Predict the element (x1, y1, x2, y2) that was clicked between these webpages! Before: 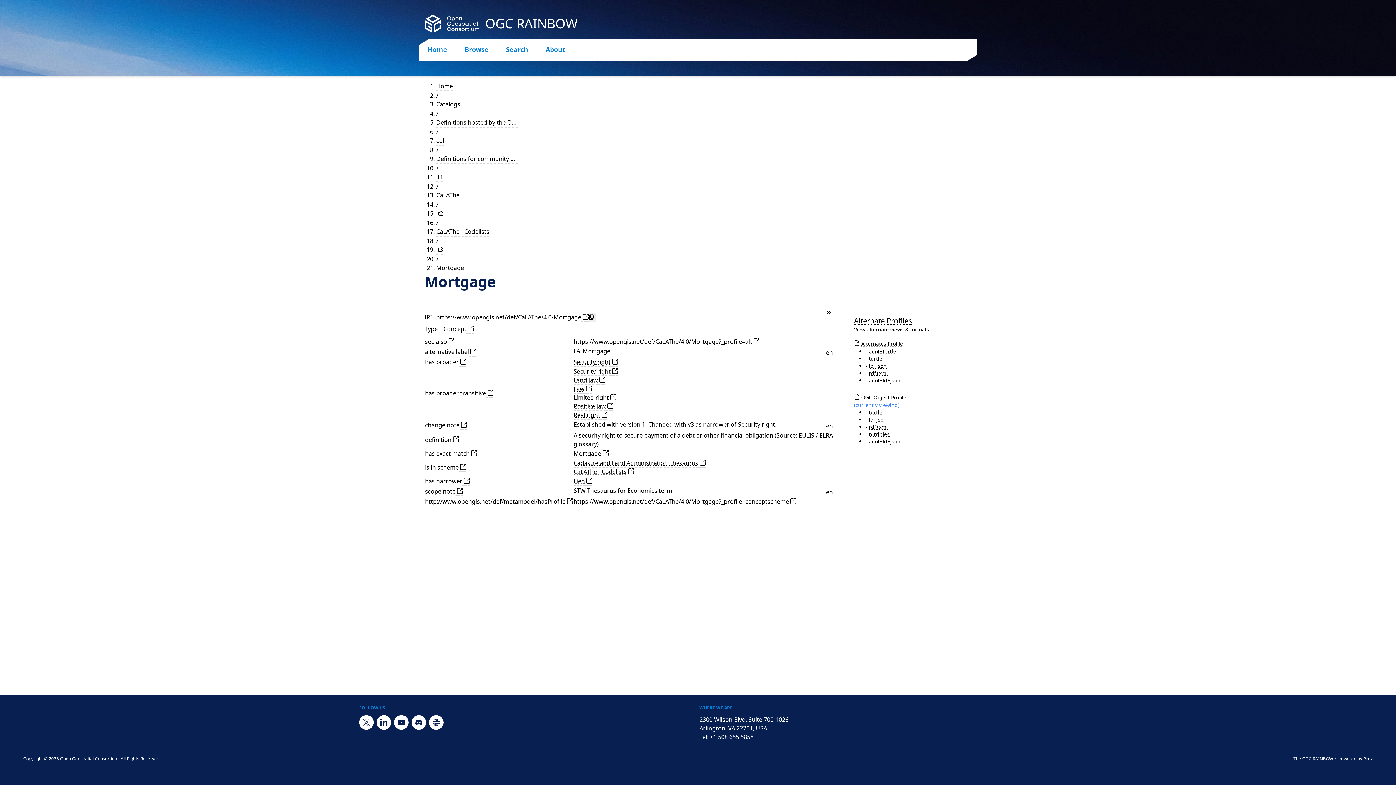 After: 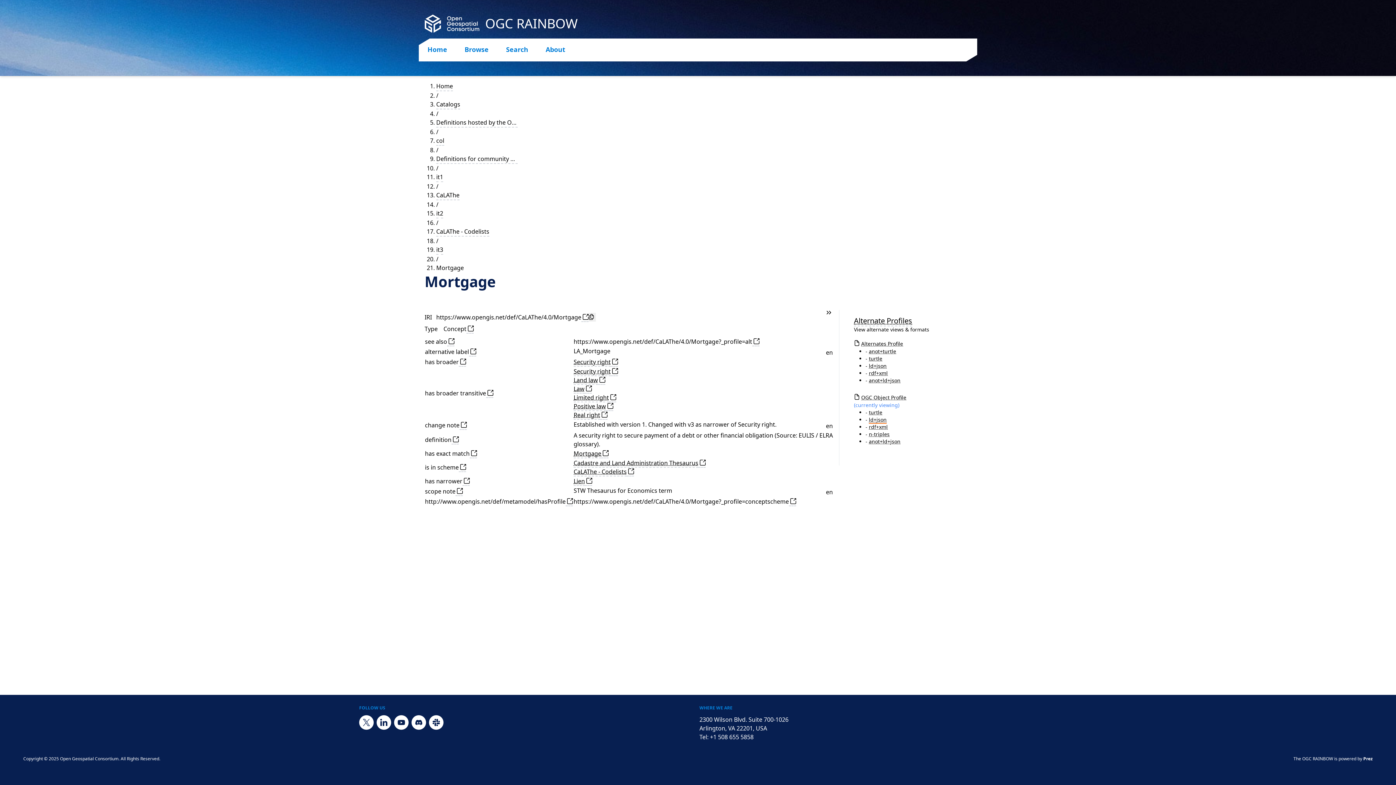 Action: bbox: (869, 416, 886, 424) label: ld+json